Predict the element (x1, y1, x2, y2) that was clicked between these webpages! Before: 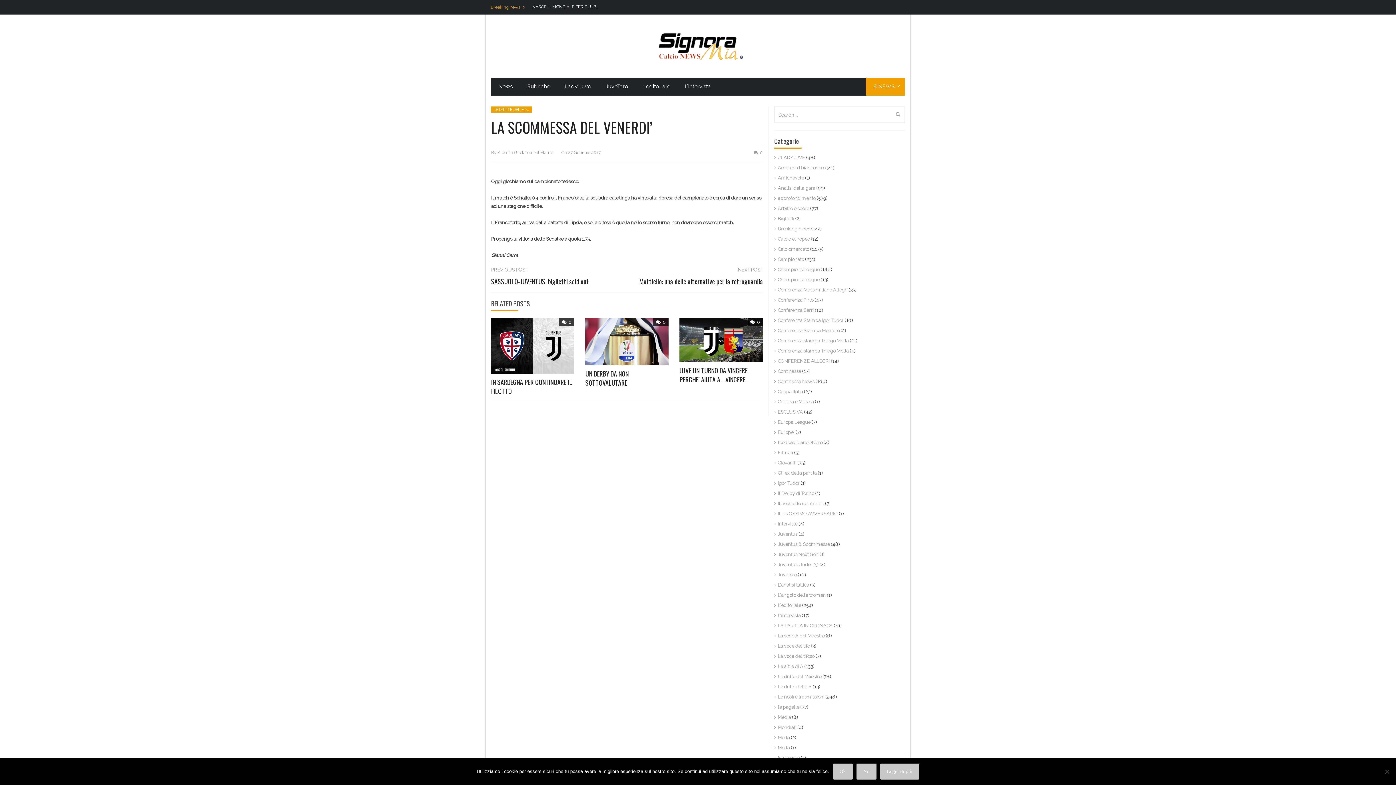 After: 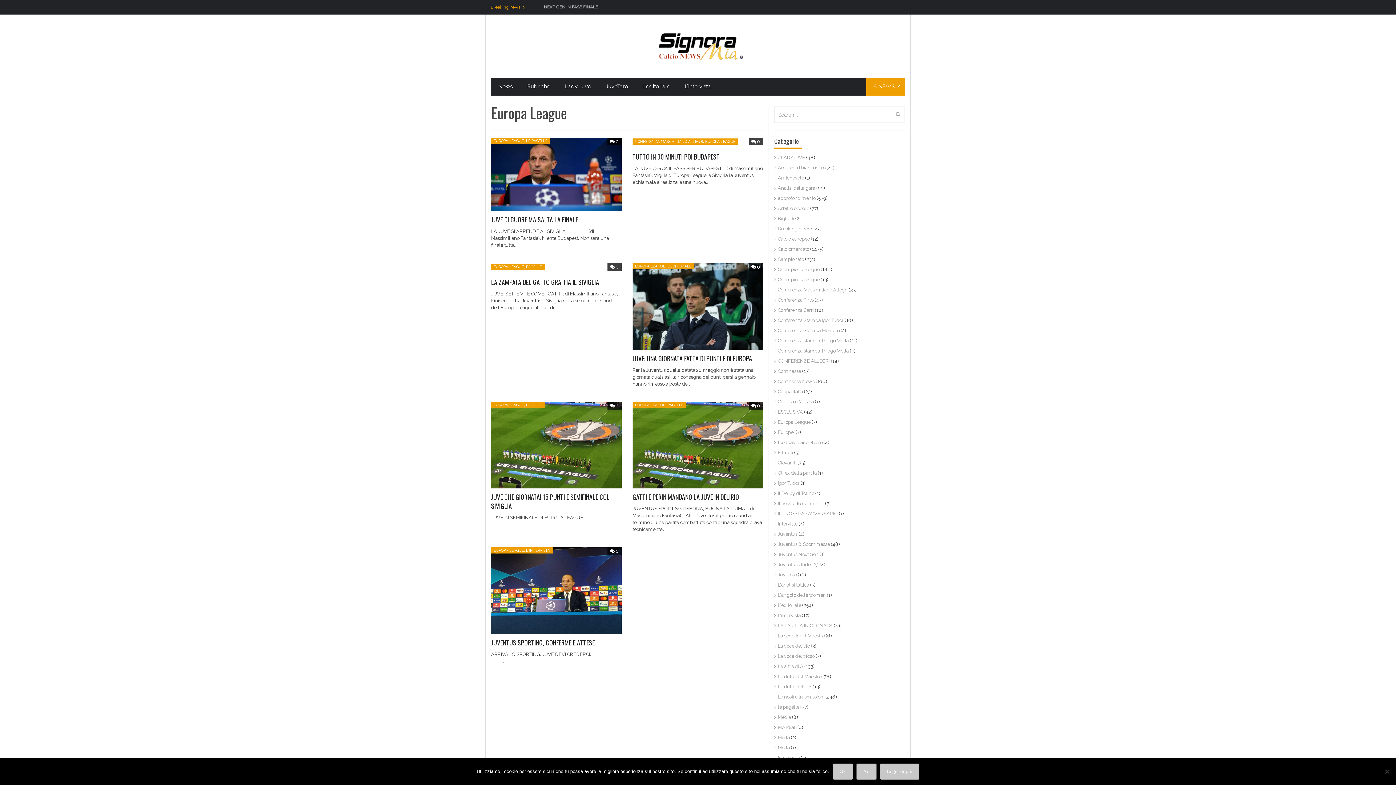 Action: label: Europa League bbox: (774, 419, 810, 425)